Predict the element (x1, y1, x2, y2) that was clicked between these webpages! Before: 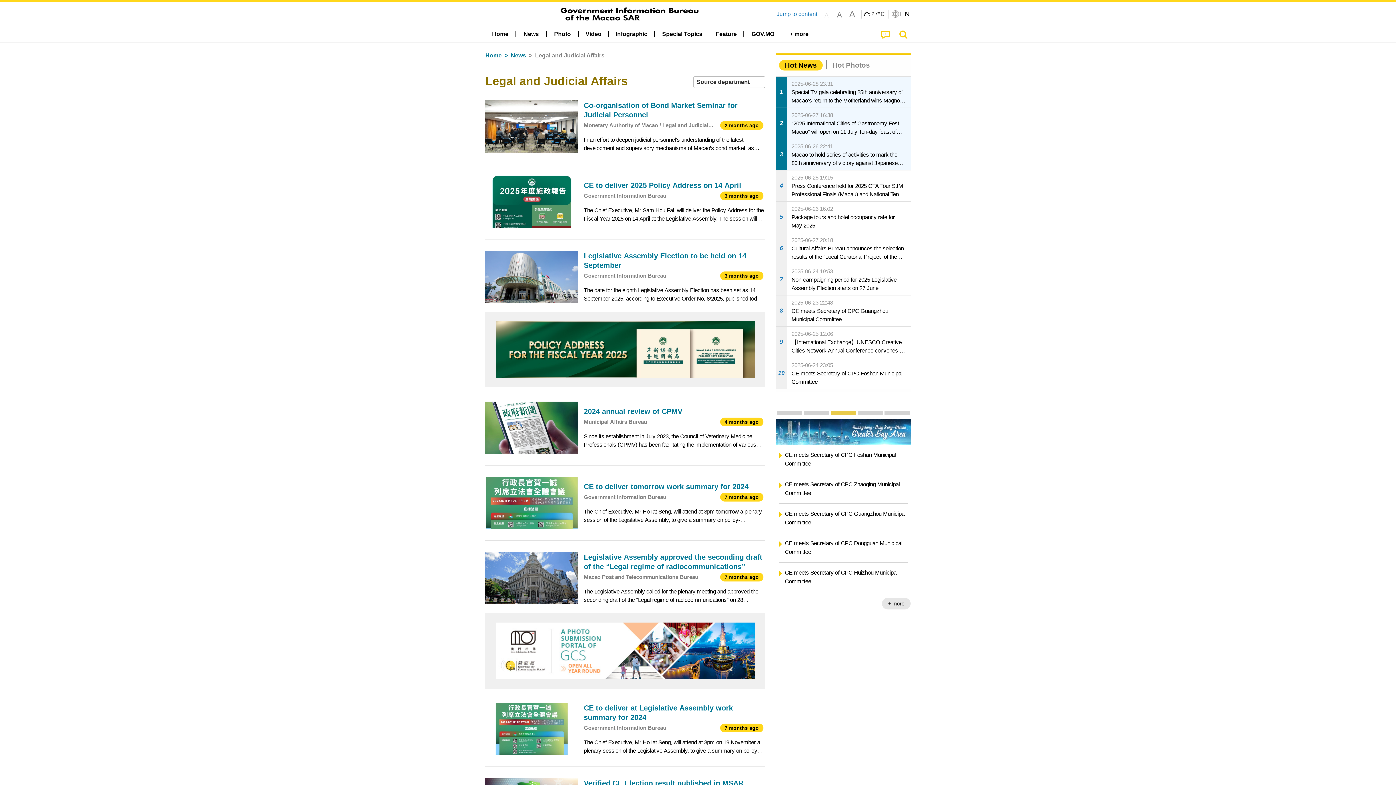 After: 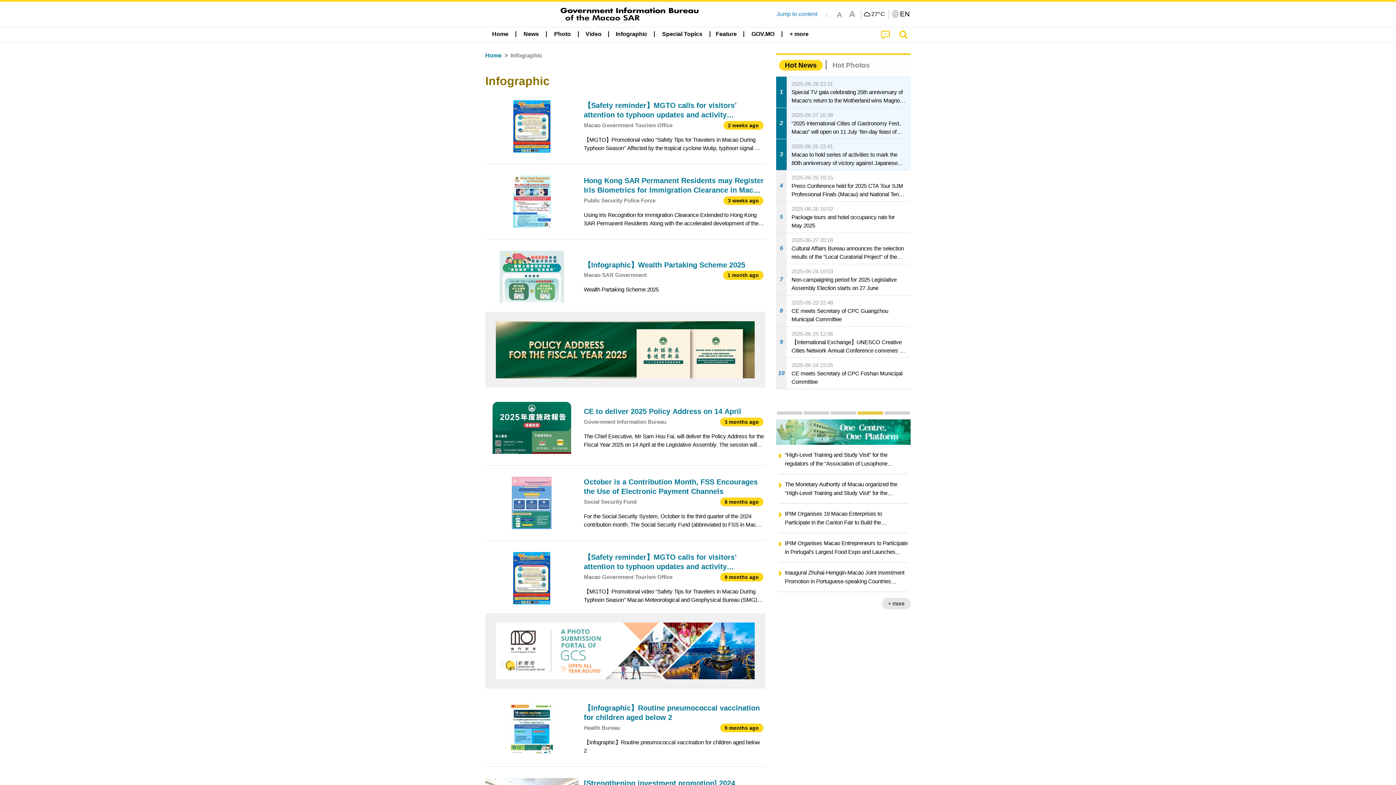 Action: bbox: (611, 27, 652, 41) label: Infographic